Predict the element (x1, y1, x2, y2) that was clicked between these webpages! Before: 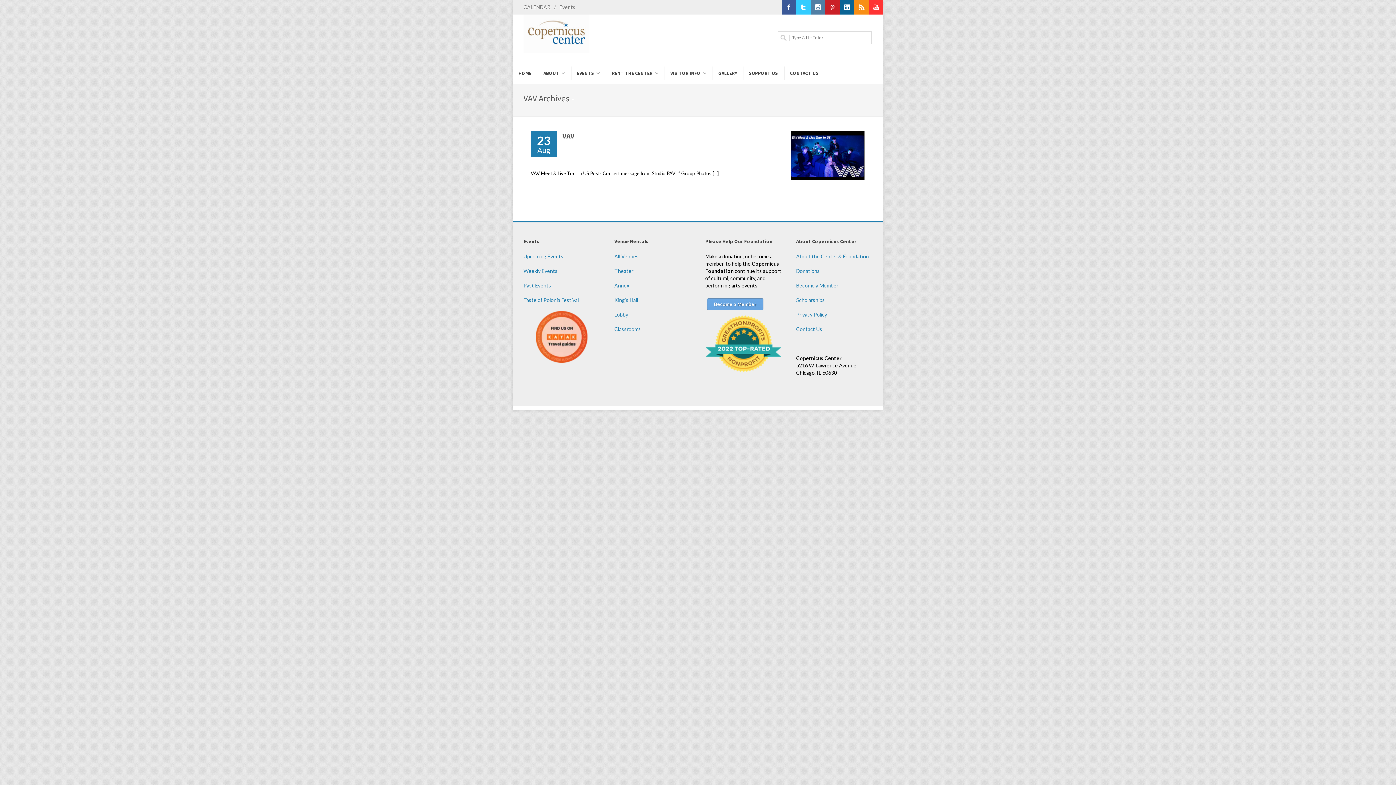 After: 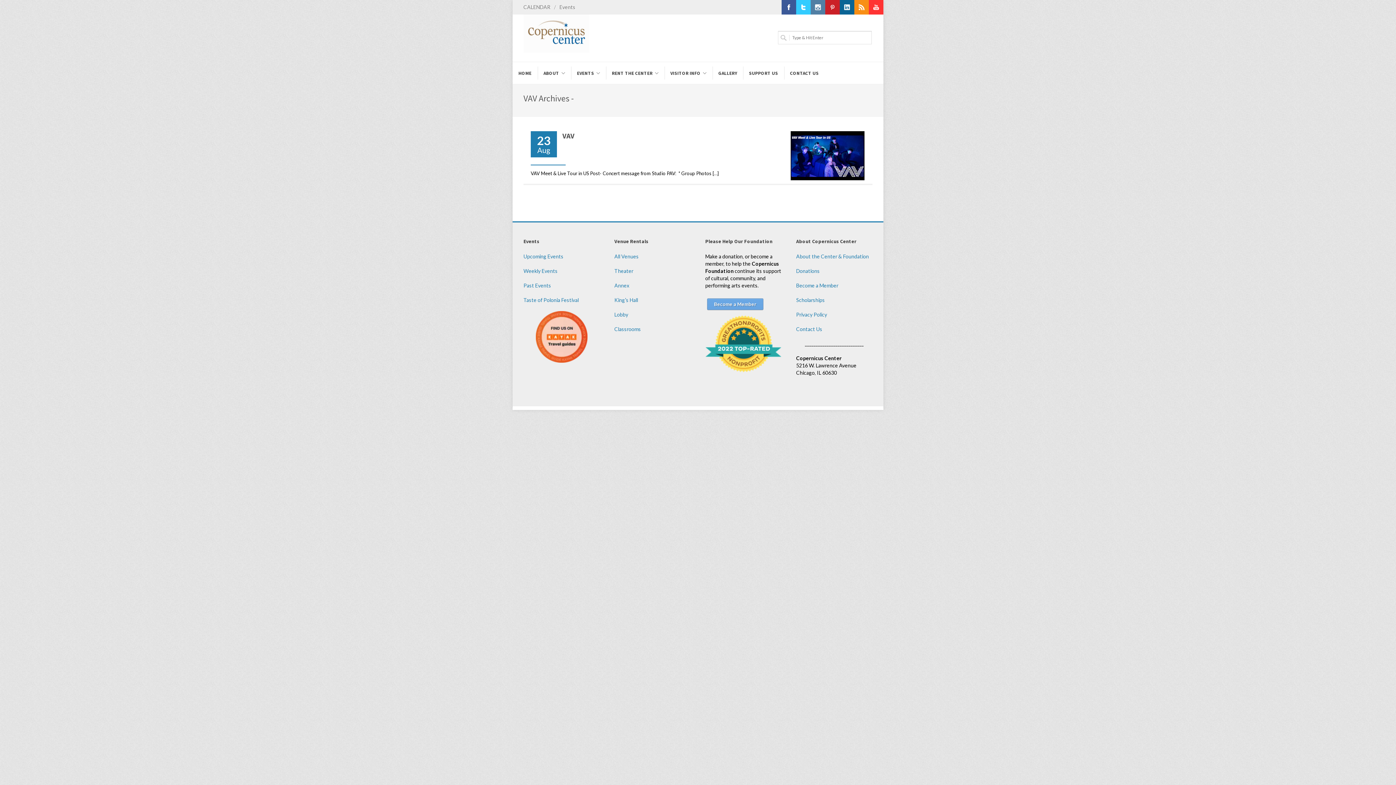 Action: bbox: (705, 315, 781, 372)